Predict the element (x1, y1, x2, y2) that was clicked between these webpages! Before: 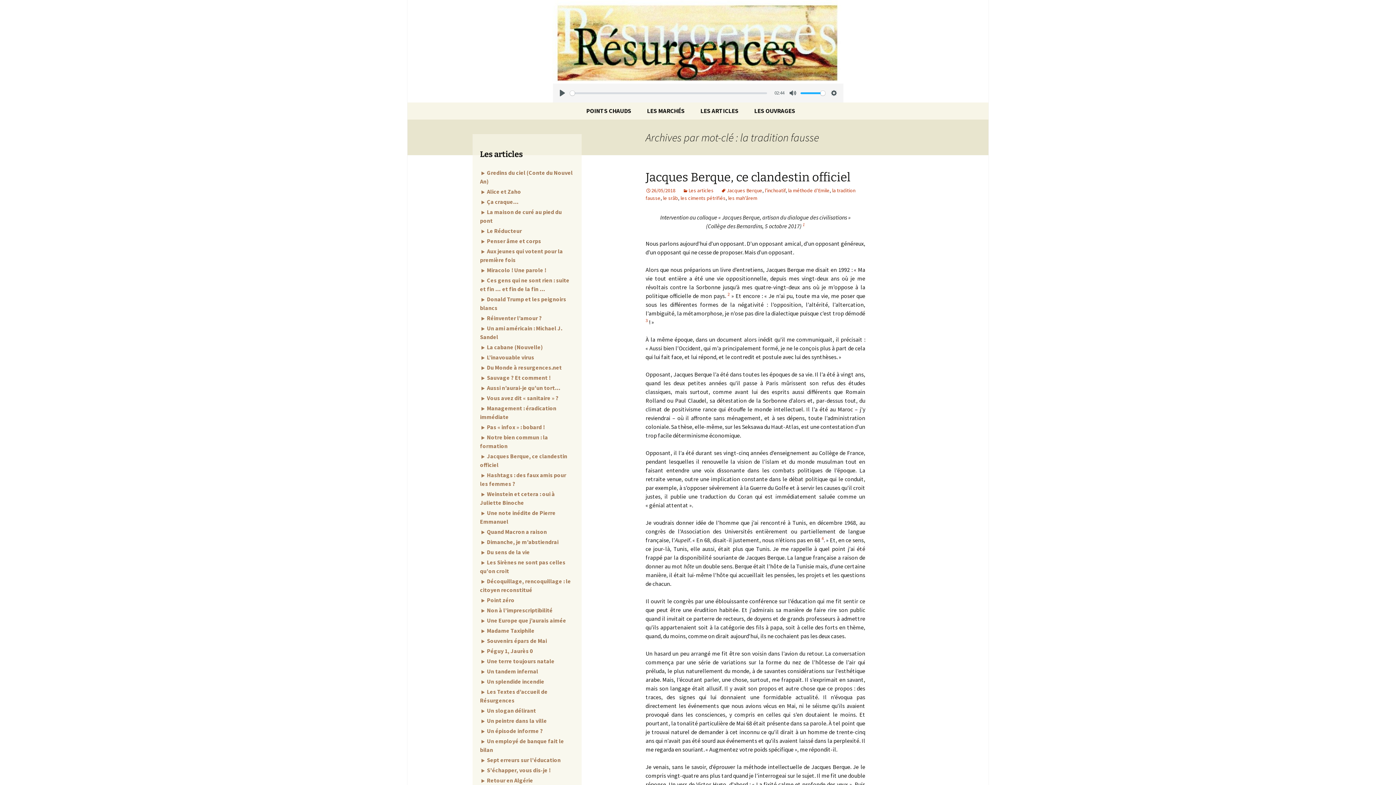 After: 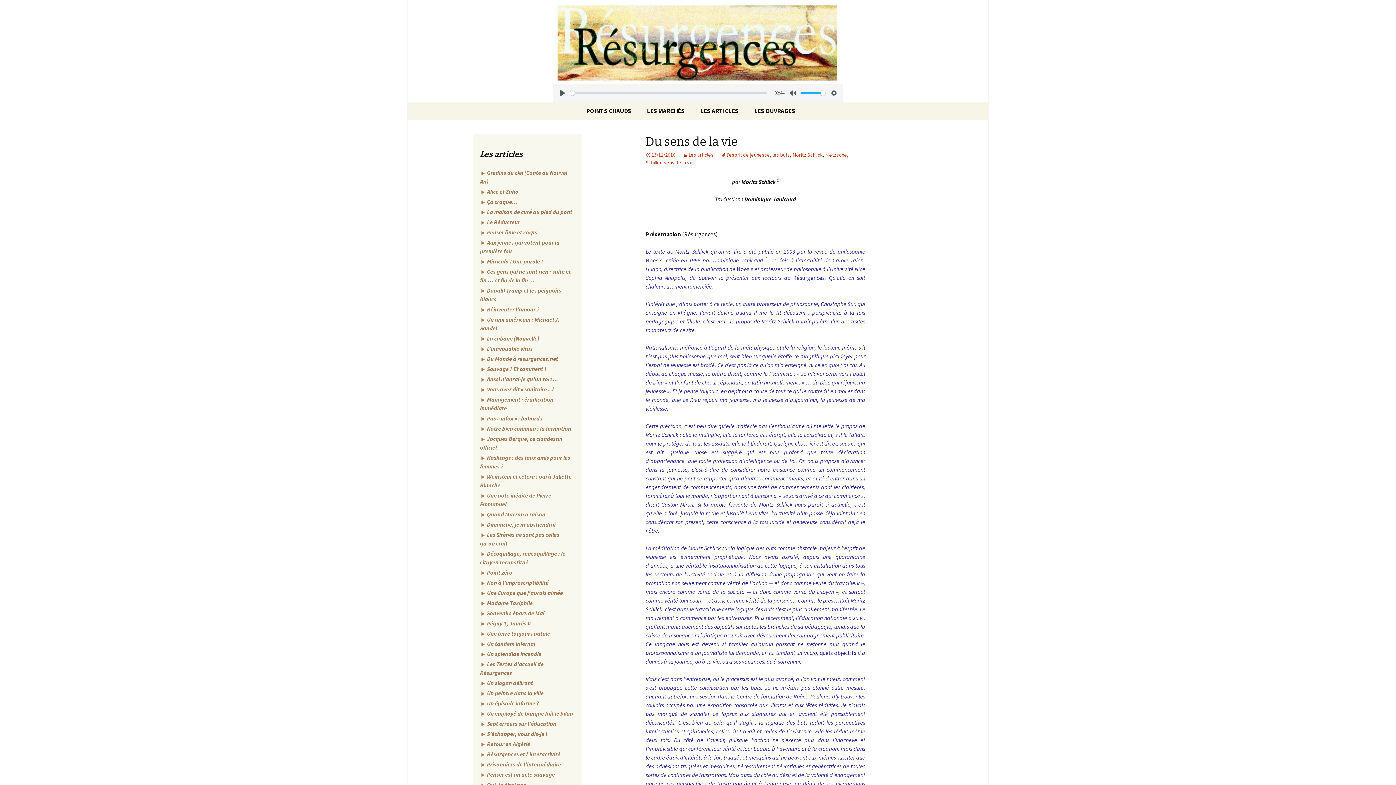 Action: label:  Du sens de la vie bbox: (480, 548, 529, 556)